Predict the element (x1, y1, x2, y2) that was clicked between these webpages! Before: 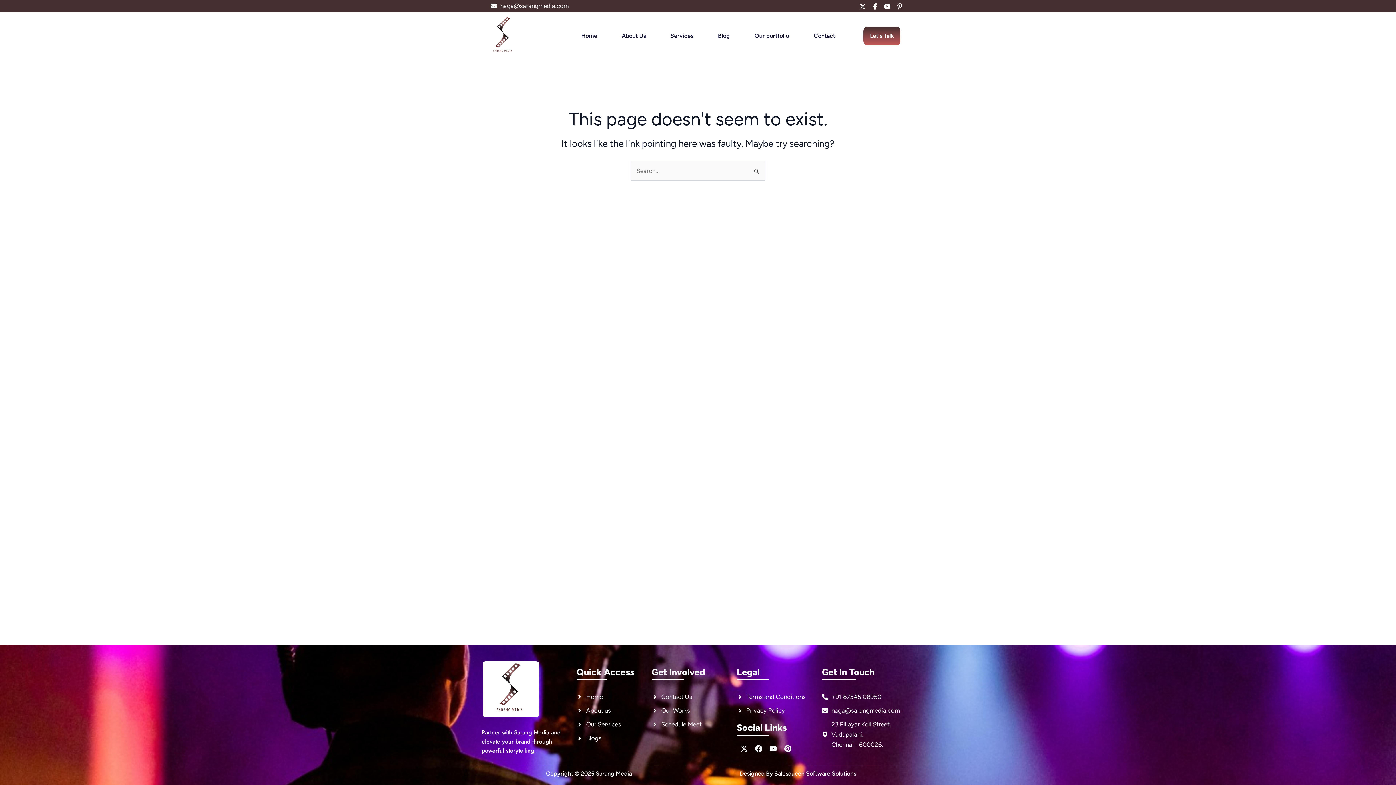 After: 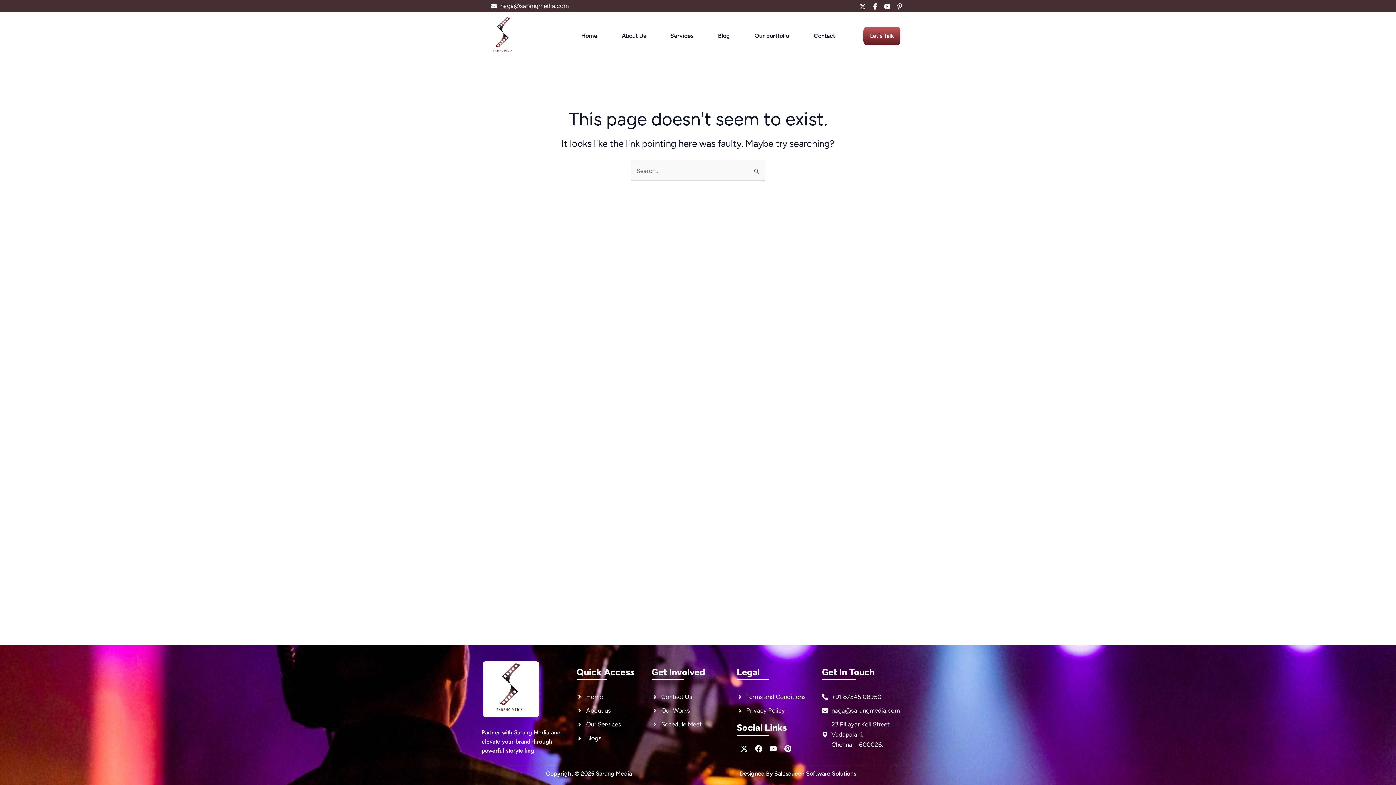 Action: label: Let's Talk bbox: (863, 26, 900, 45)